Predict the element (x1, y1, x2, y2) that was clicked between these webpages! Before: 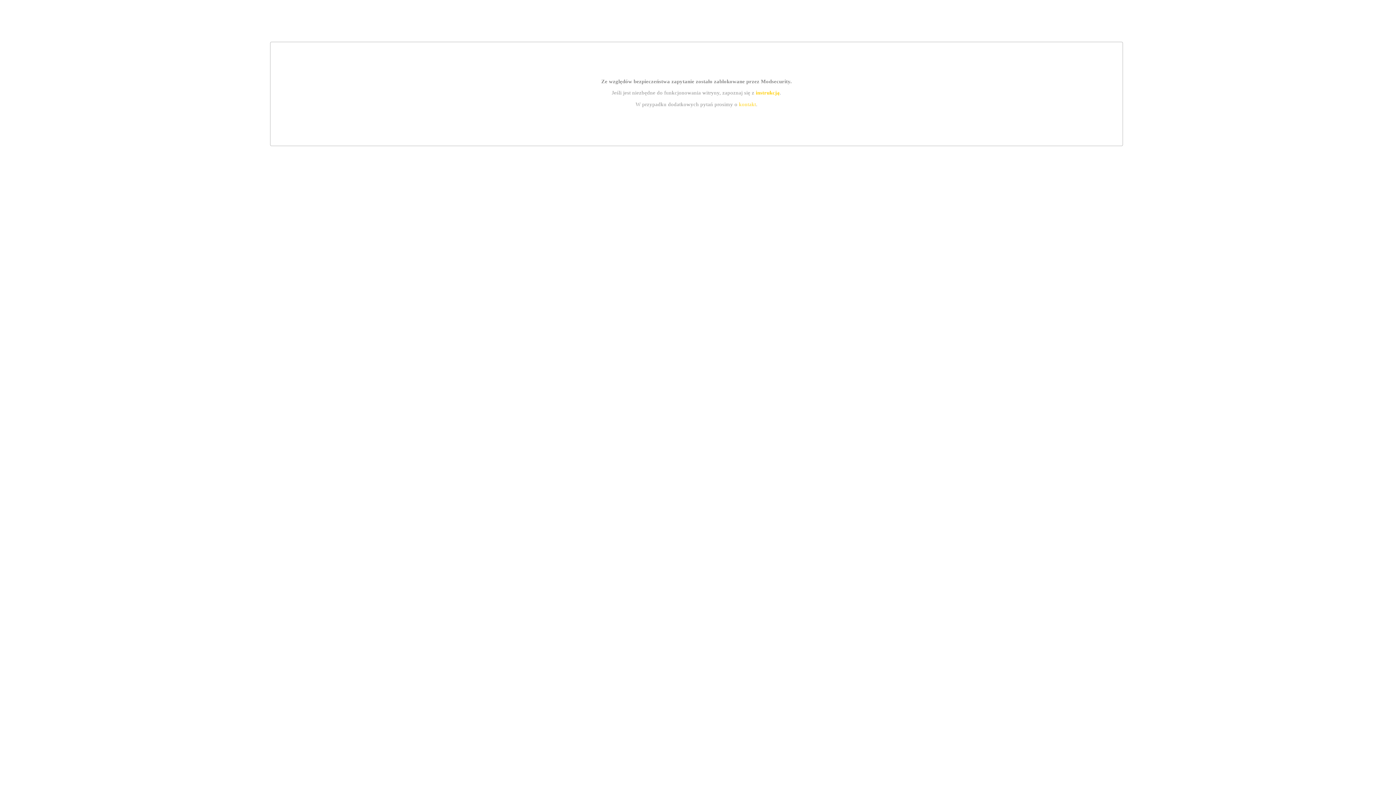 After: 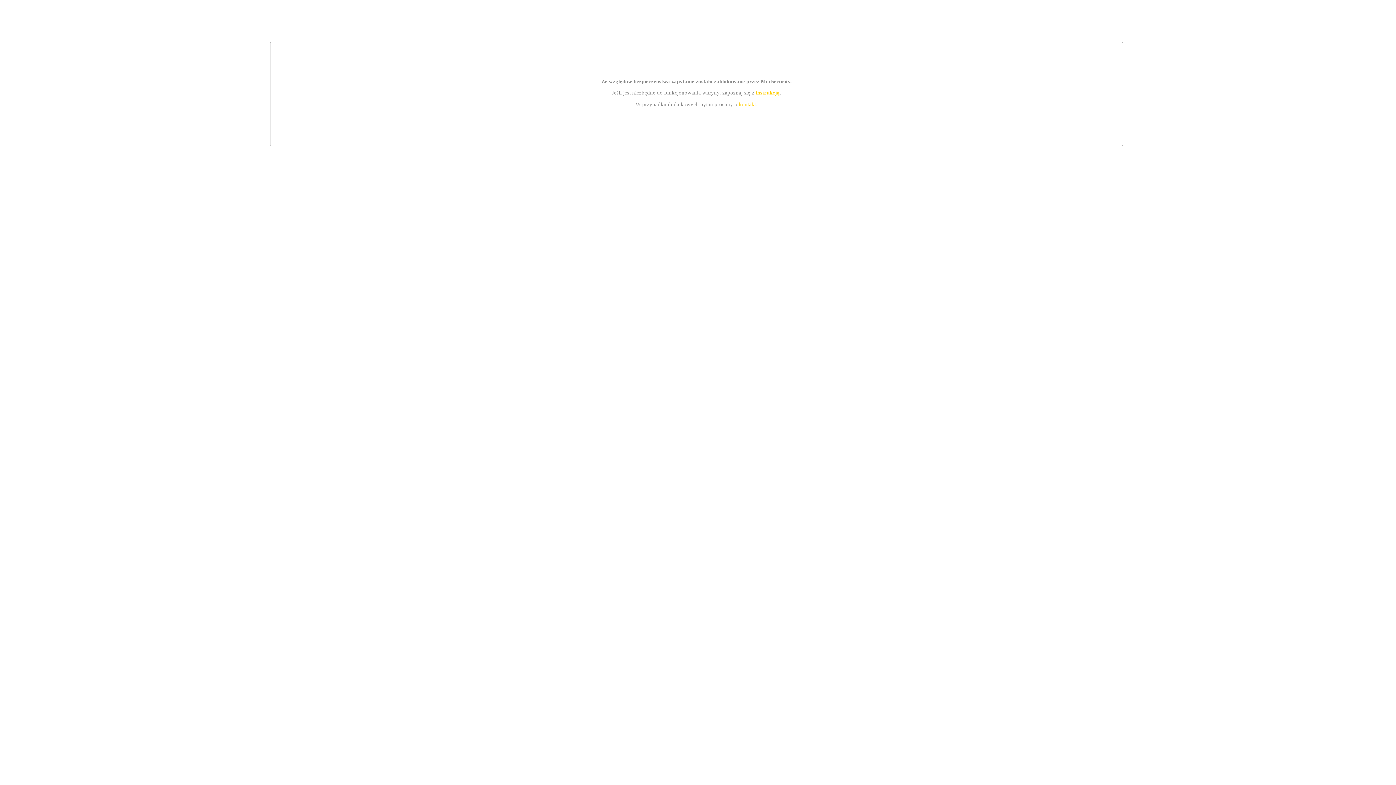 Action: label: instrukcją bbox: (755, 89, 779, 95)